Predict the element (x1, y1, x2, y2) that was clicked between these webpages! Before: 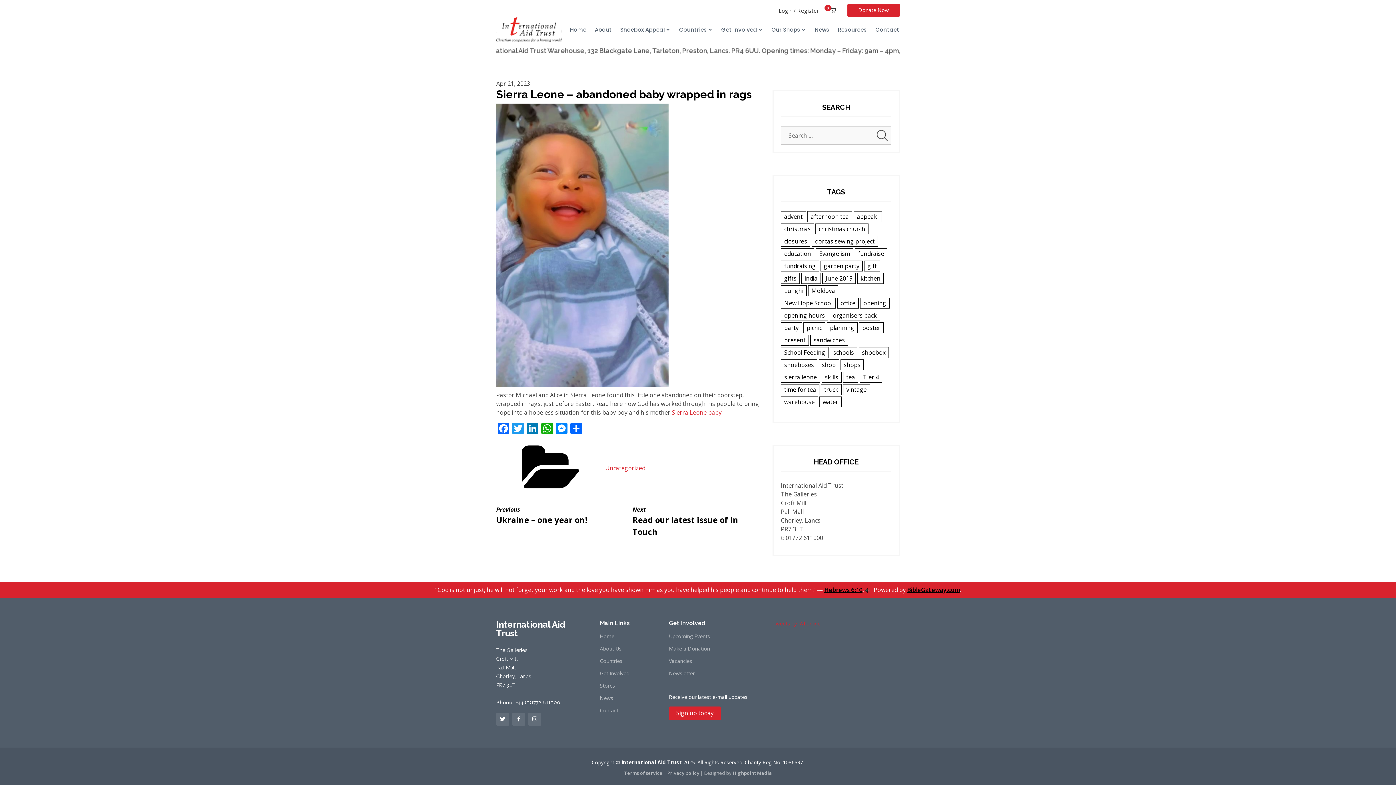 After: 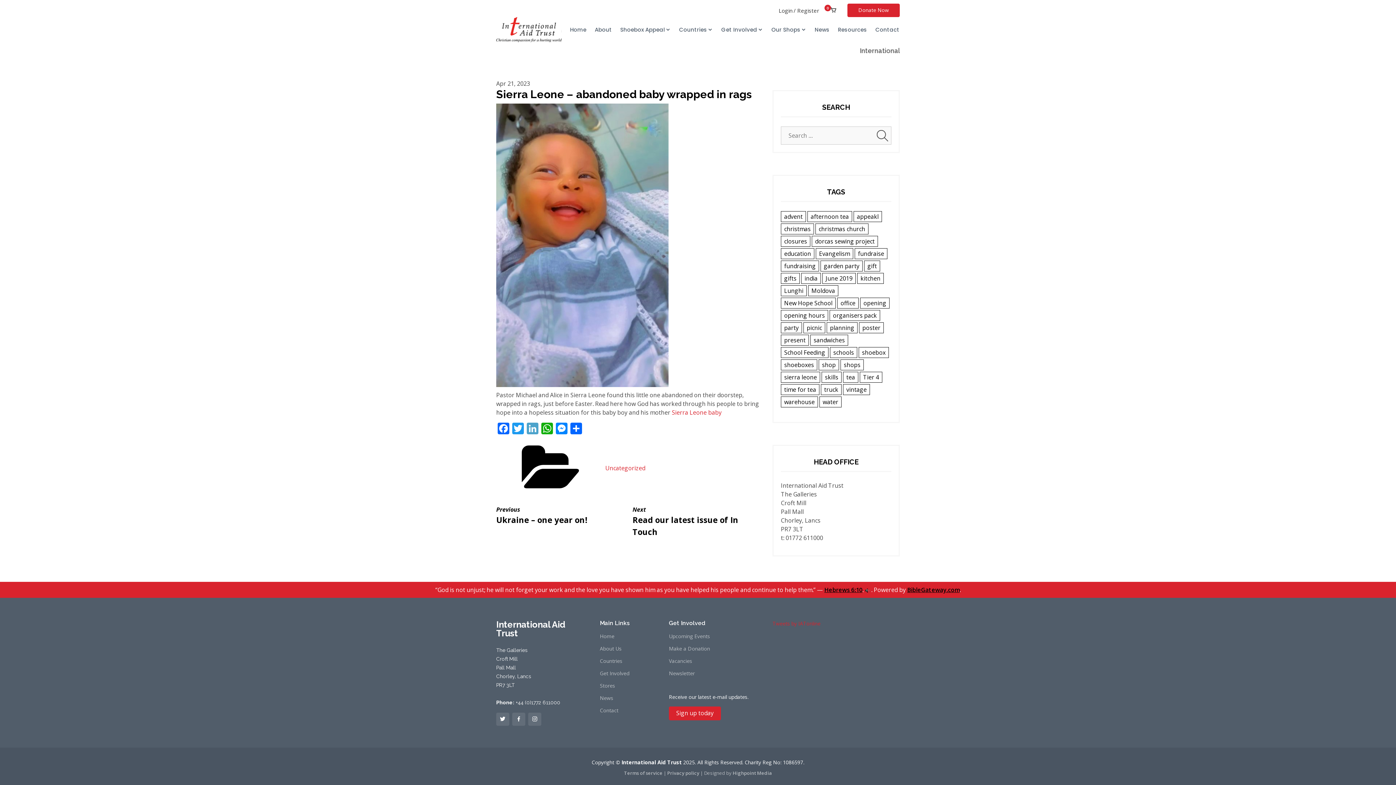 Action: label: LinkedIn bbox: (525, 422, 540, 435)